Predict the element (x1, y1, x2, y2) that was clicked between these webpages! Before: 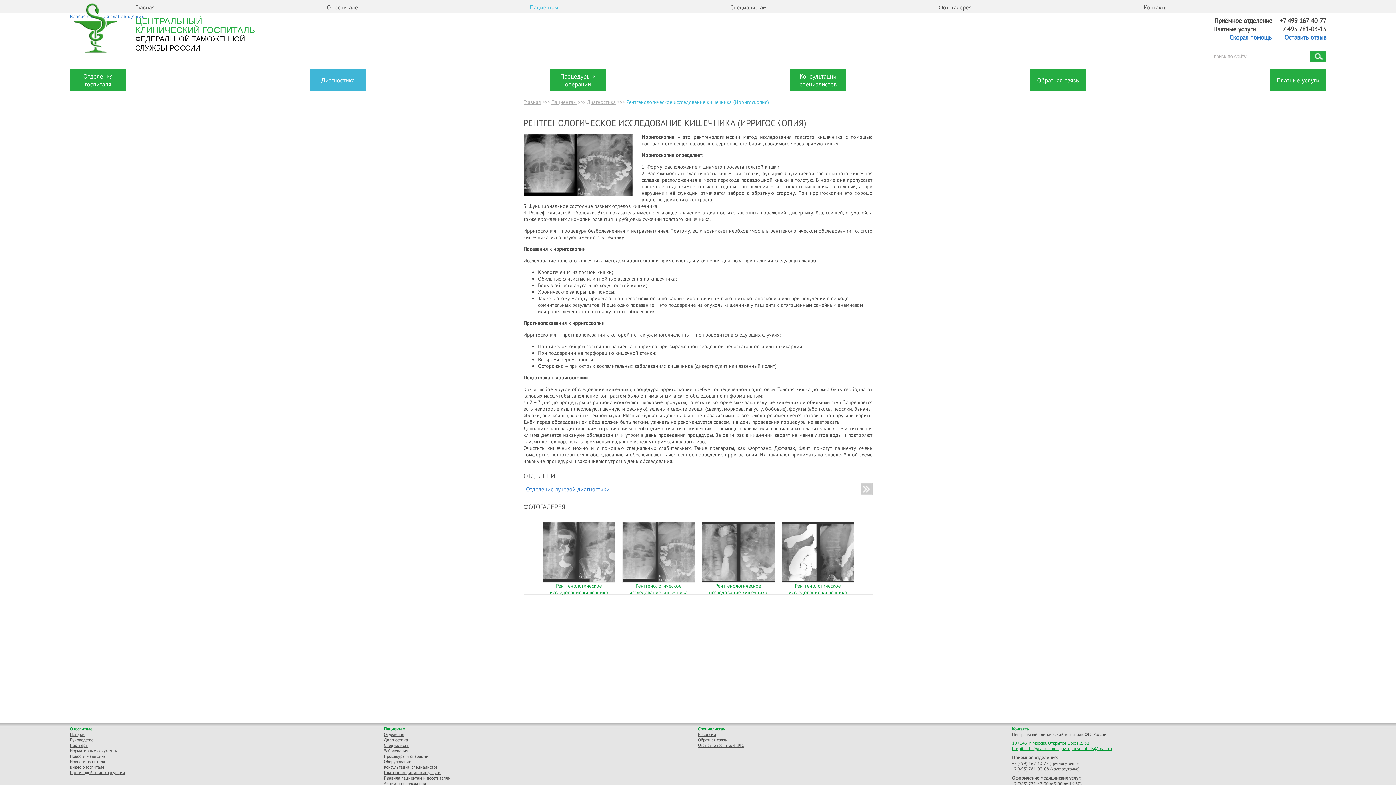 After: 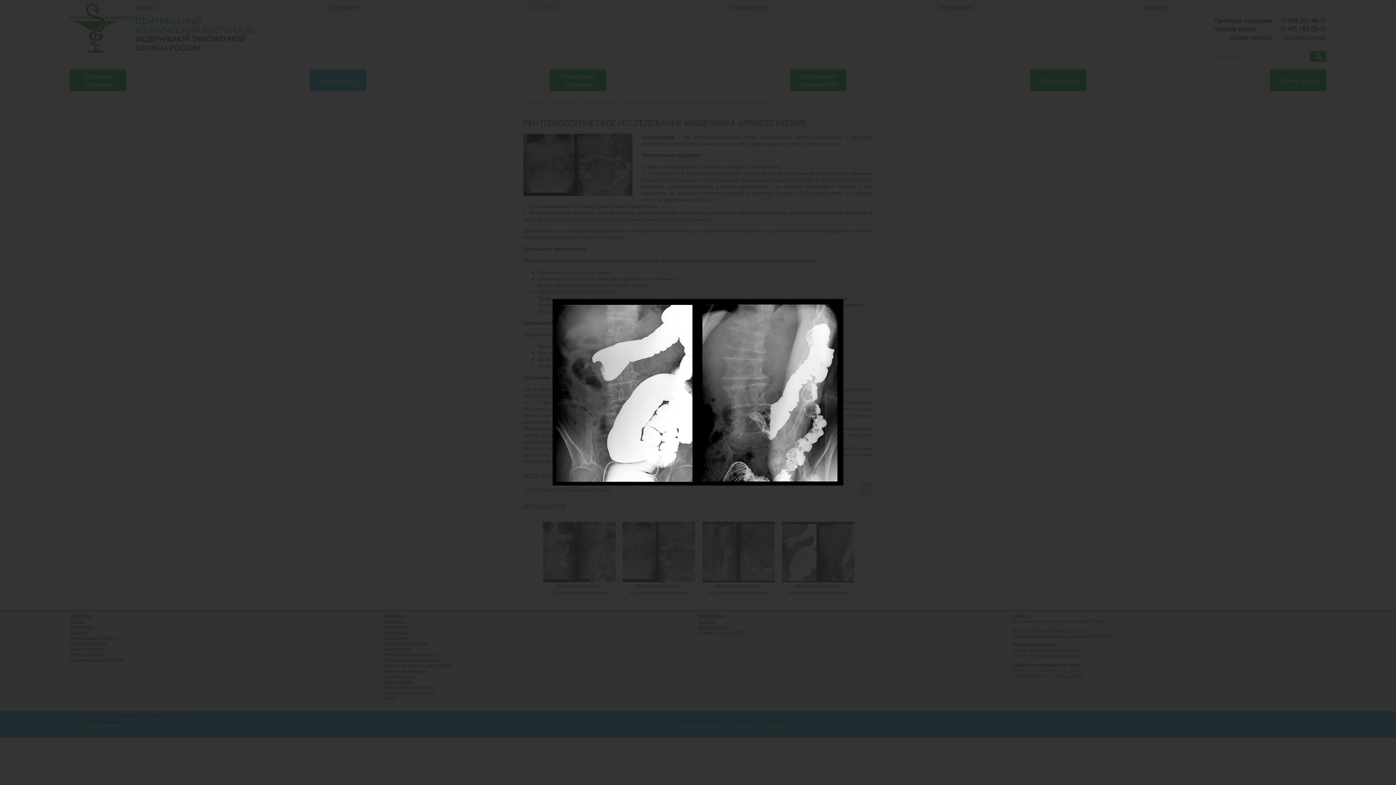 Action: bbox: (781, 582, 854, 596) label: Рентгенологическое исследование кишечника